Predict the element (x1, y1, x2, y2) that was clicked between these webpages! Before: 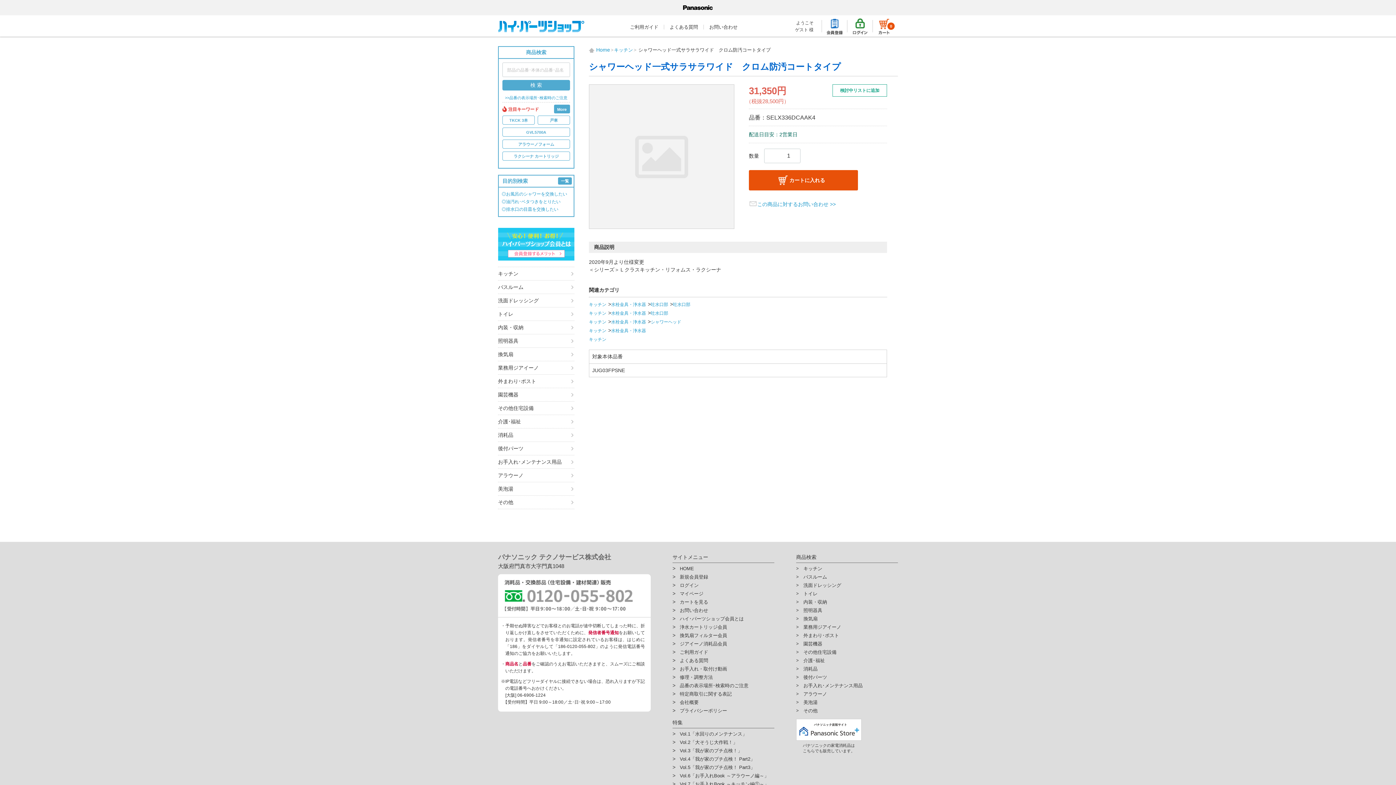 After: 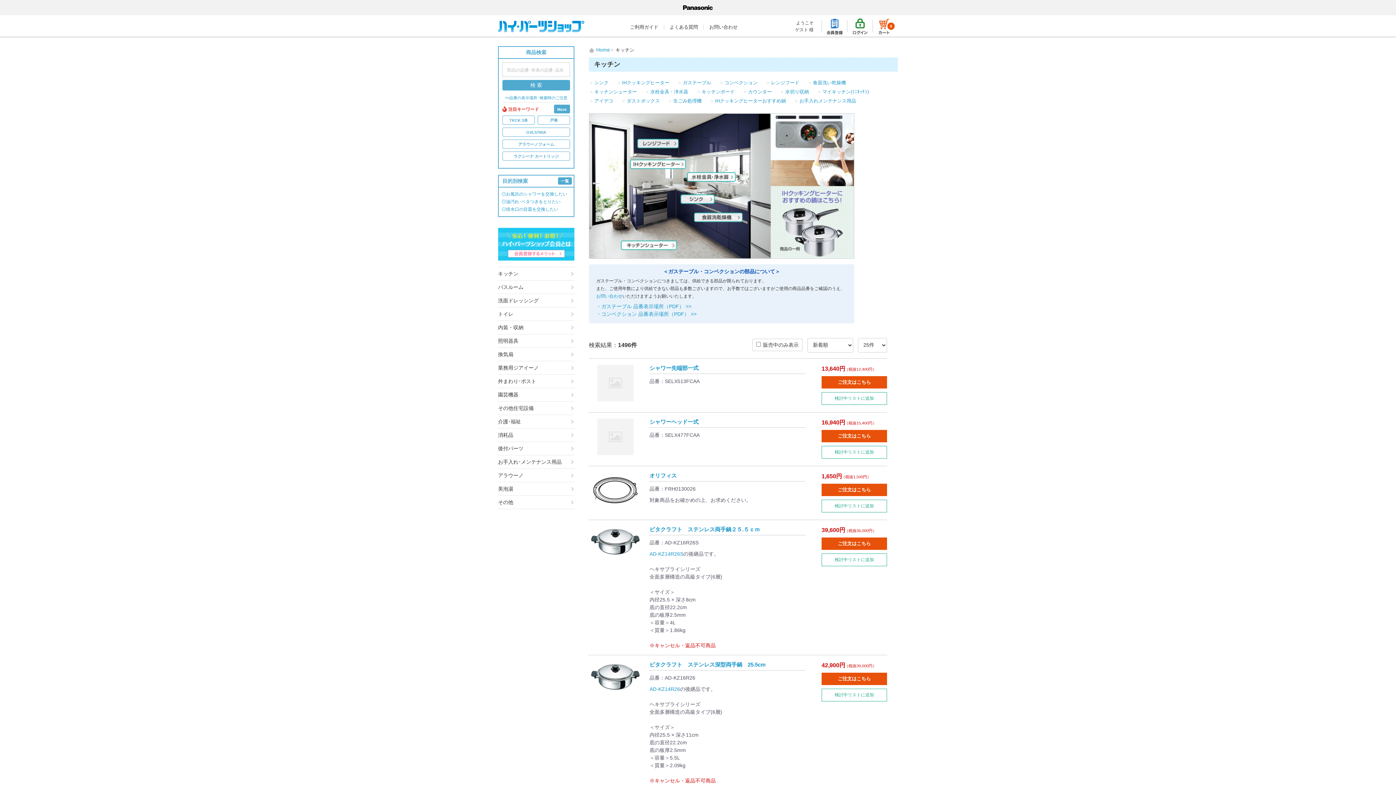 Action: bbox: (589, 310, 606, 316) label: キッチン